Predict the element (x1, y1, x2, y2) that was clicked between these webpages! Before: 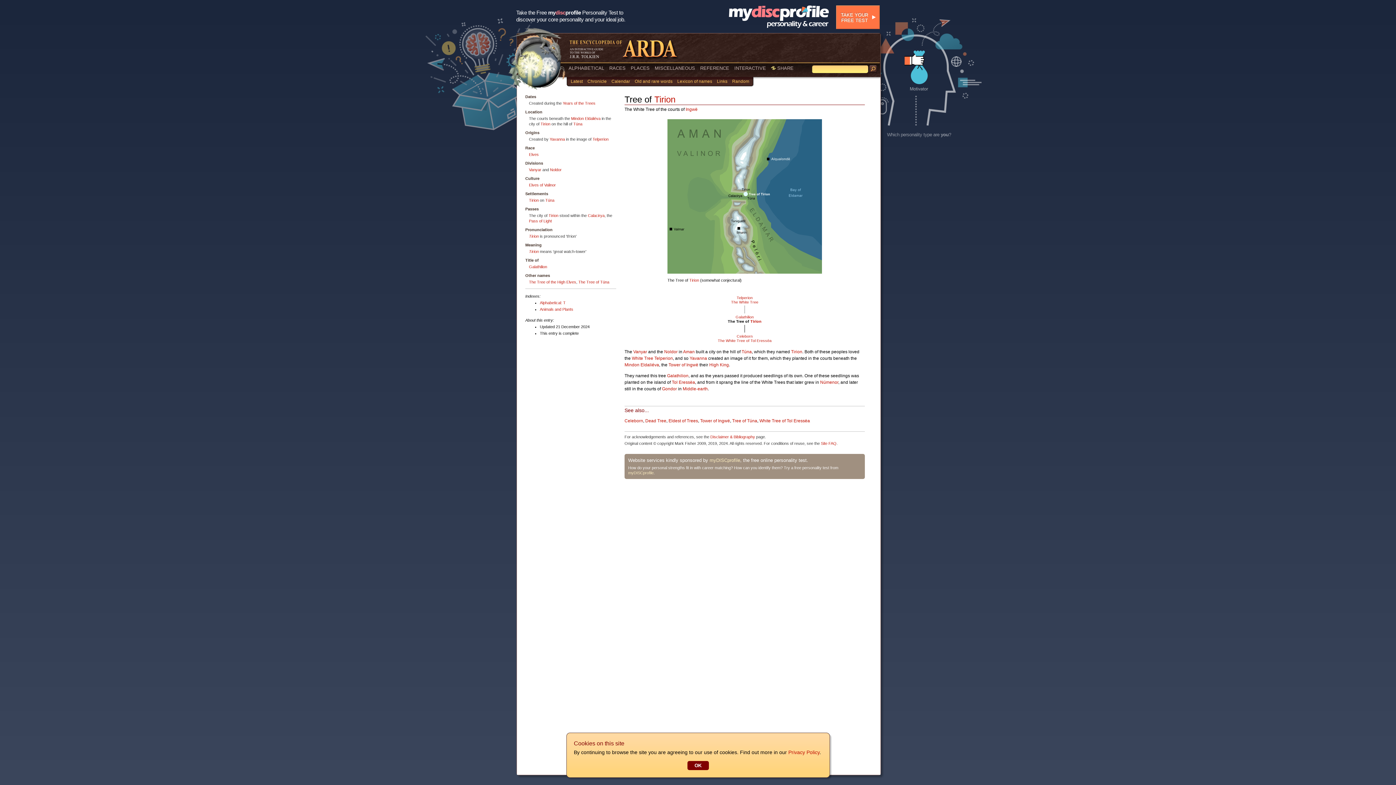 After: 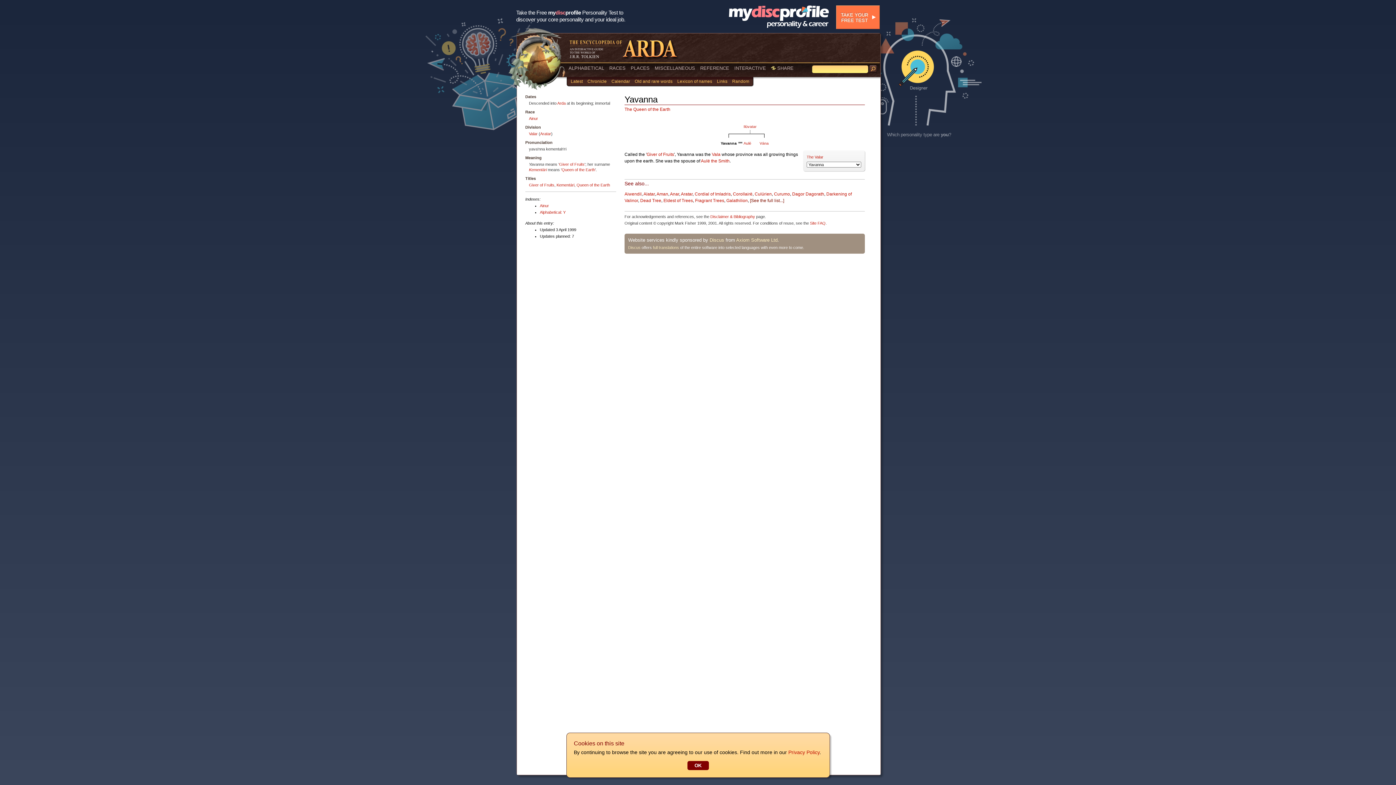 Action: label: Yavanna bbox: (689, 356, 707, 361)